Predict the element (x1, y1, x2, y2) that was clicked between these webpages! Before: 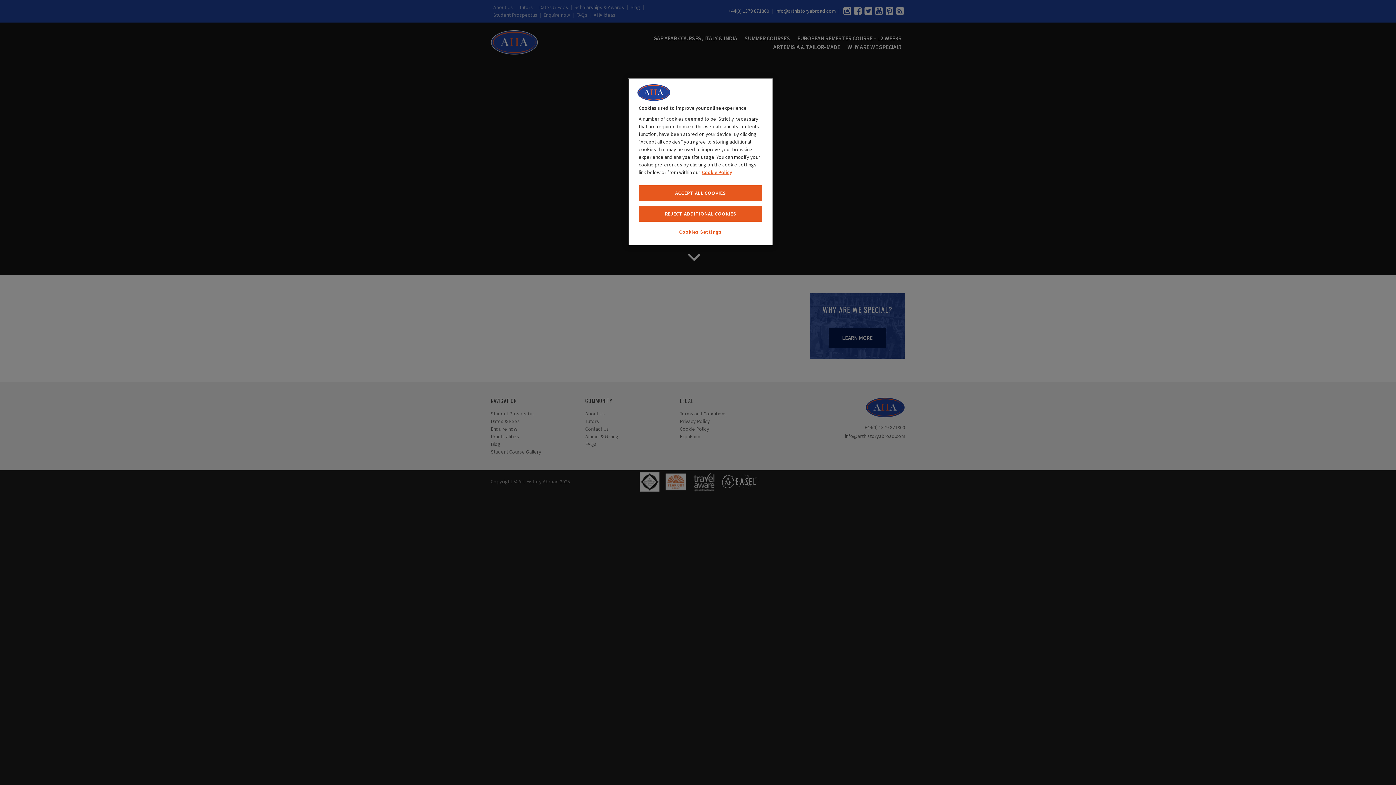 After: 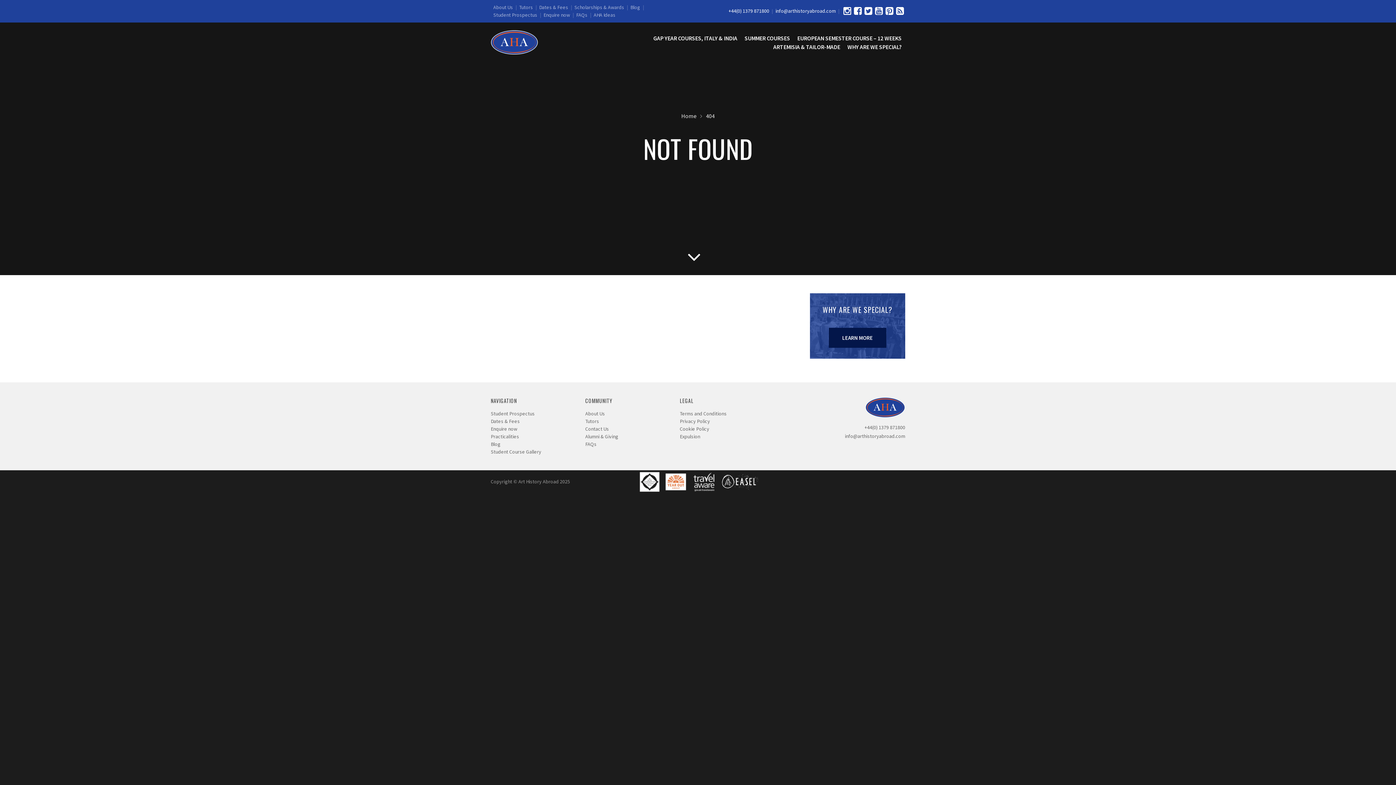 Action: label: ACCEPT ALL COOKIES bbox: (638, 185, 762, 201)